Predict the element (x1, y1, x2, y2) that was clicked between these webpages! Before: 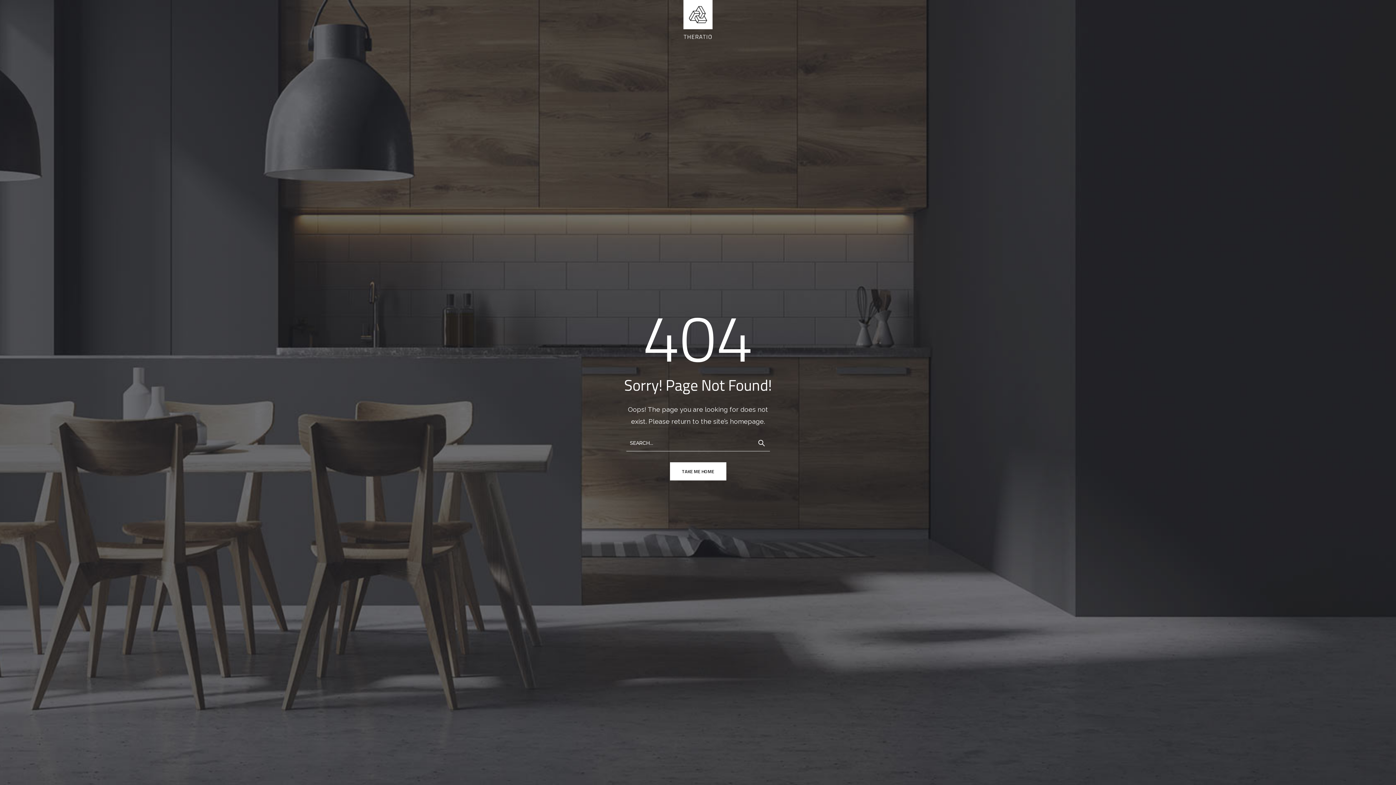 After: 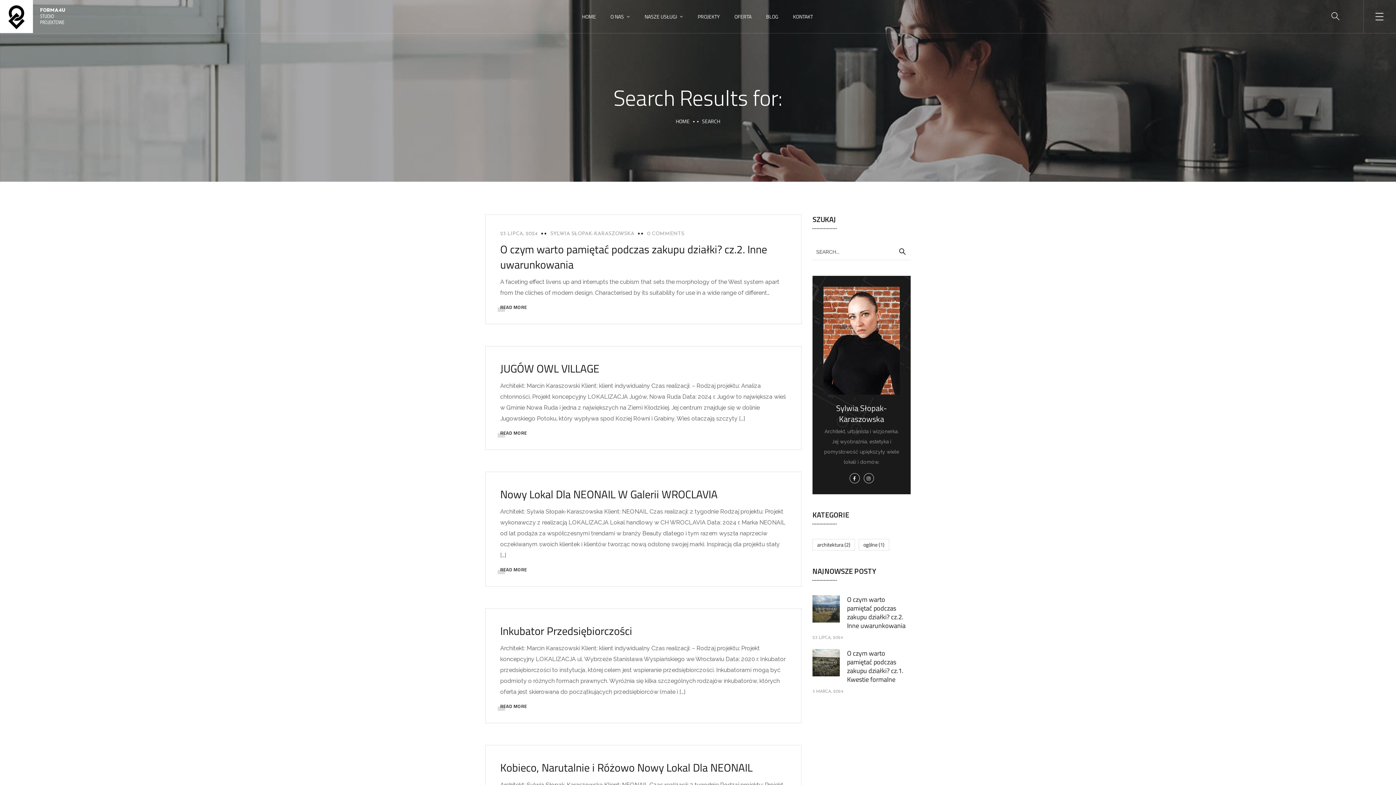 Action: bbox: (753, 434, 770, 451)